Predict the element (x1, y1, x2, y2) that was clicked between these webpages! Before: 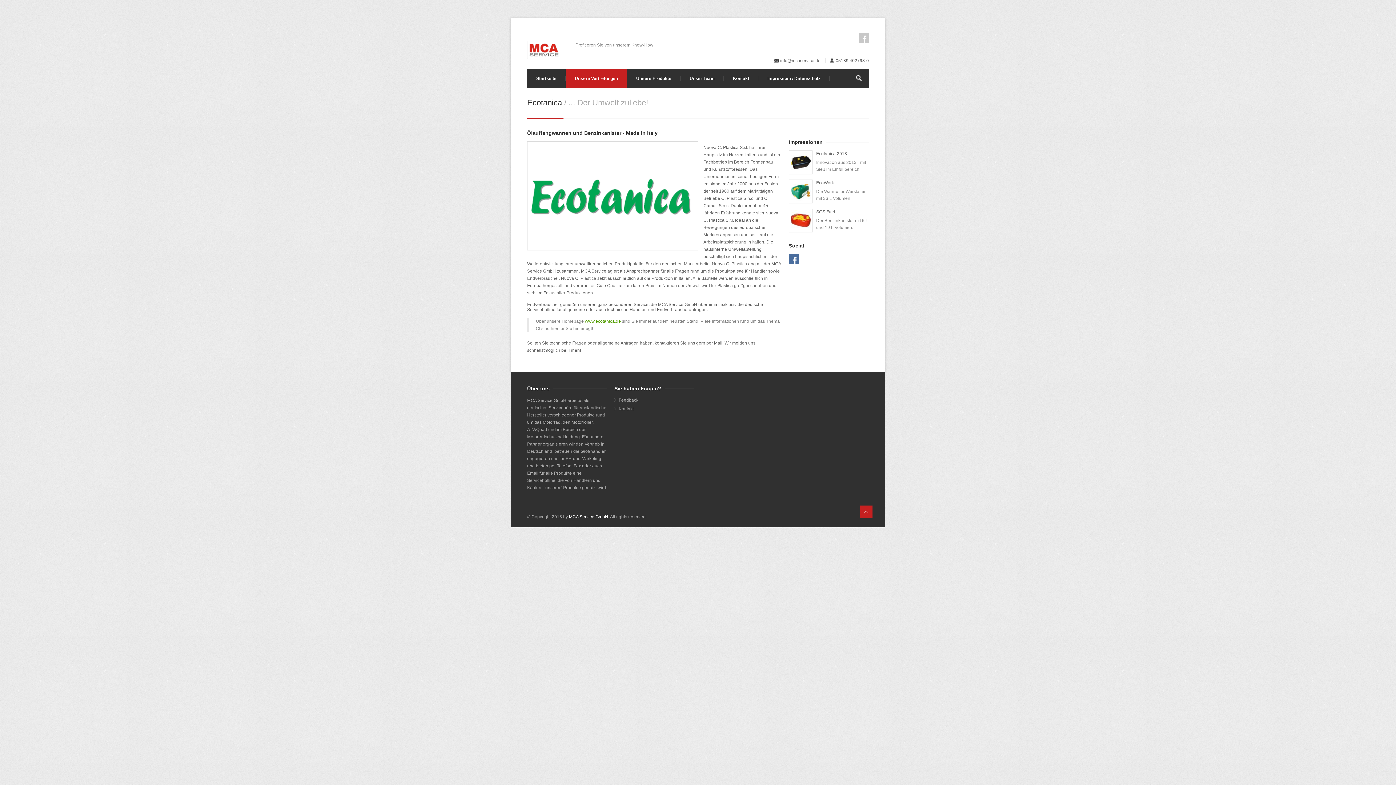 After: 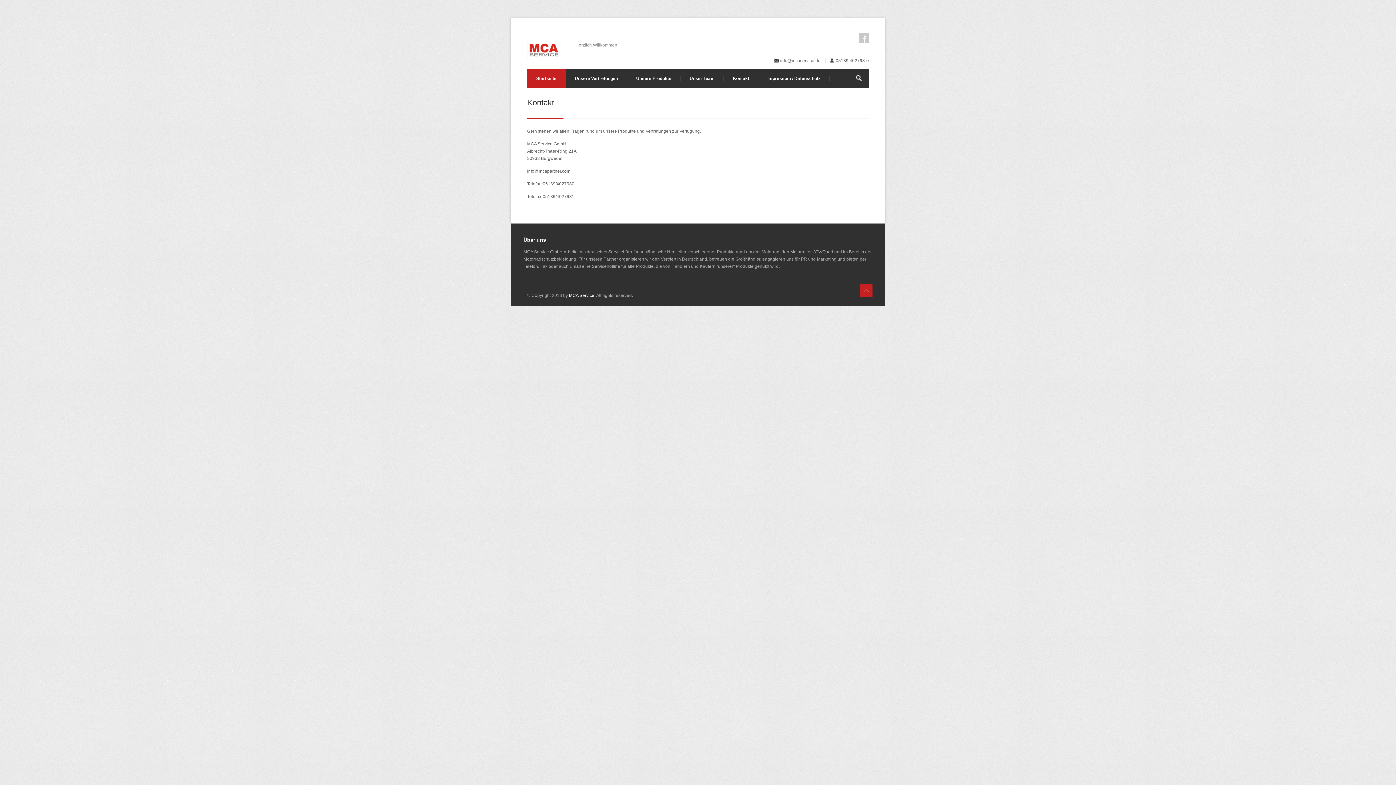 Action: label: Kontakt bbox: (724, 69, 758, 88)